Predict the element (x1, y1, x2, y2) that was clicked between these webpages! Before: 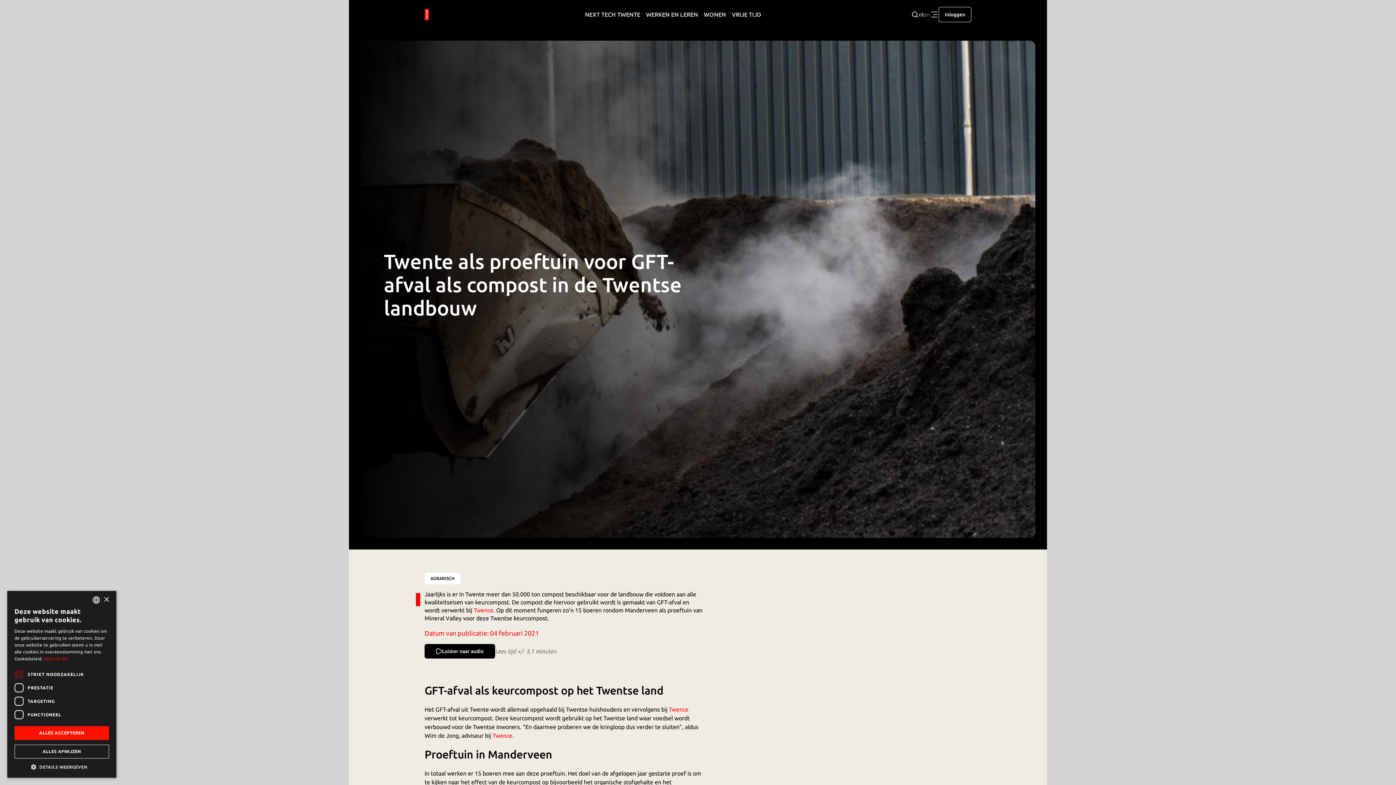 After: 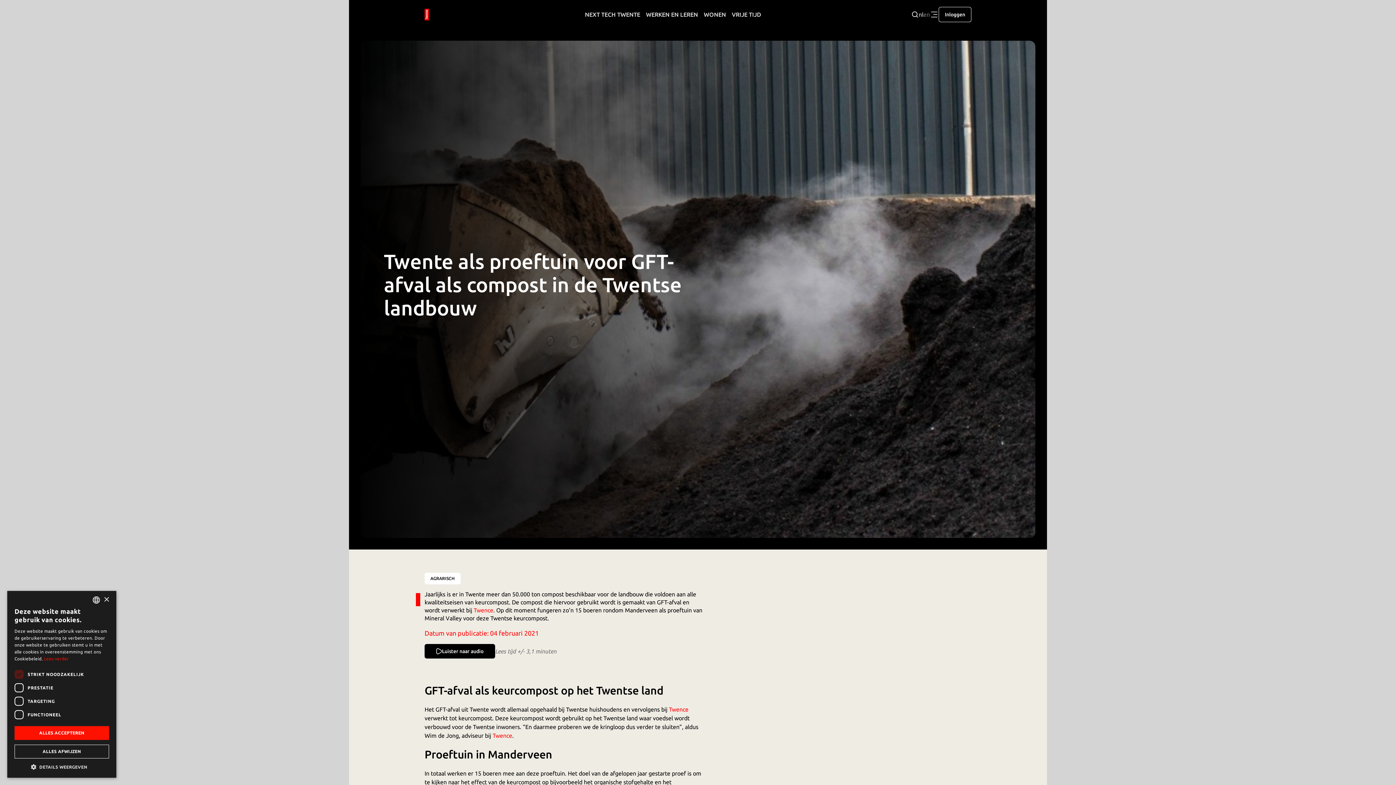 Action: label: Twence  bbox: (669, 706, 688, 713)